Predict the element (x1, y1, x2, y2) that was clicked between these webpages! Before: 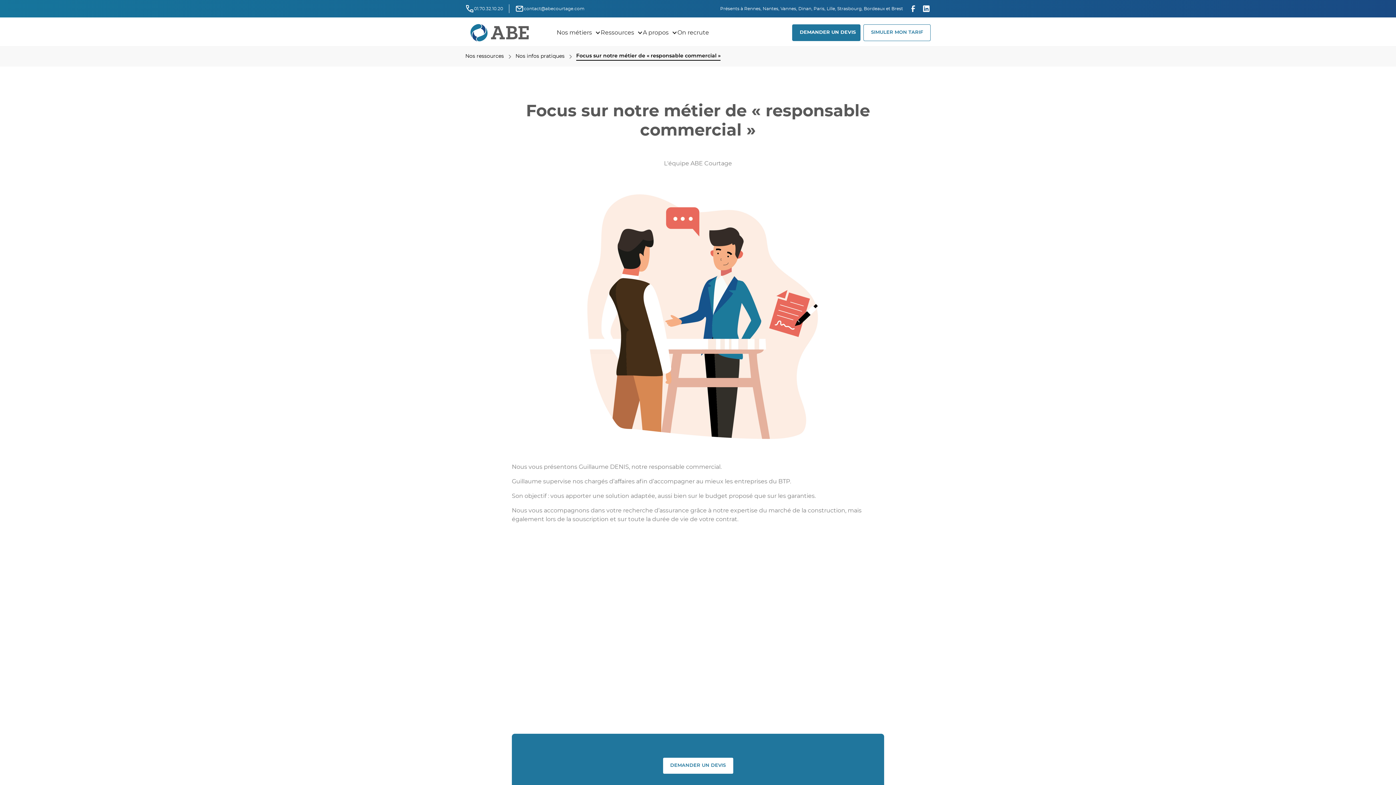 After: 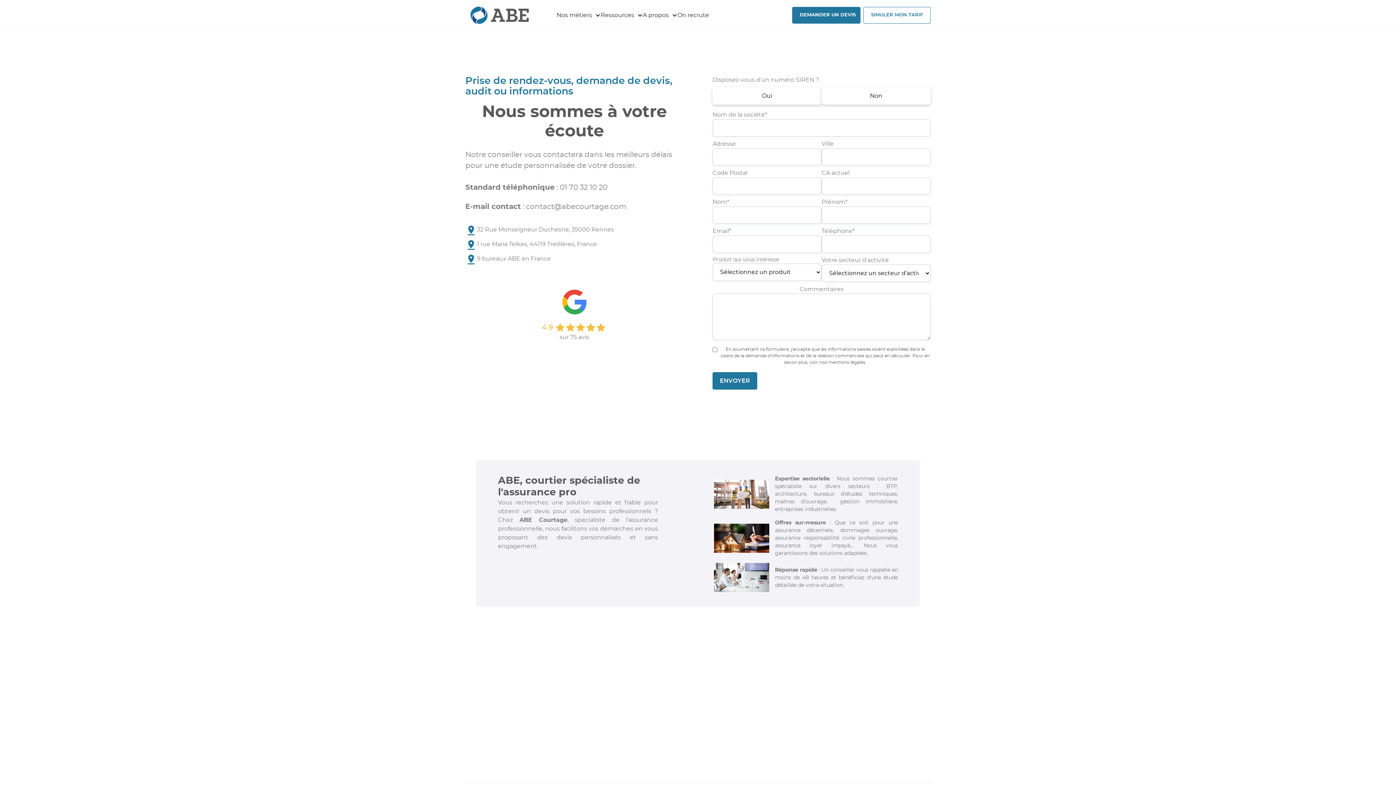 Action: label: DEMANDER UN DEVIS bbox: (662, 757, 733, 774)